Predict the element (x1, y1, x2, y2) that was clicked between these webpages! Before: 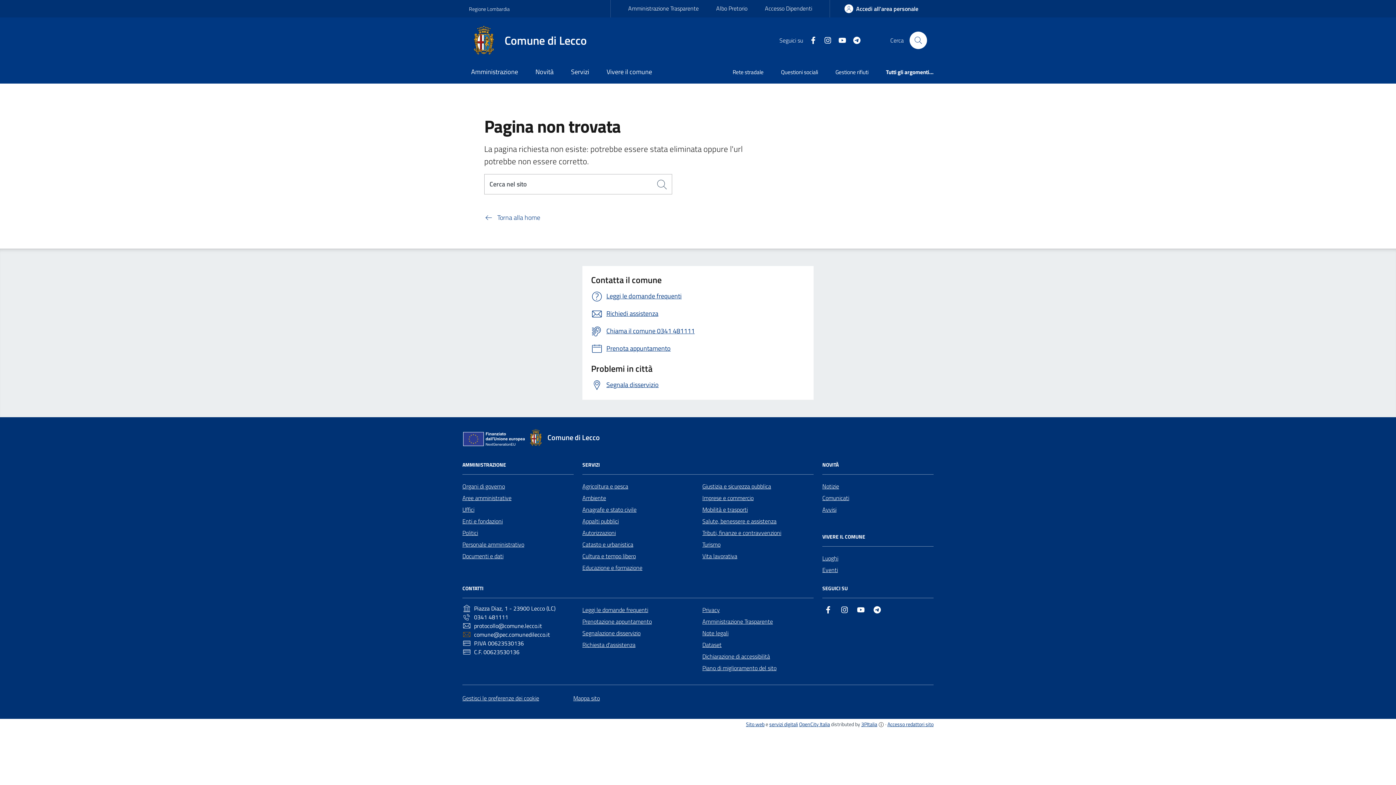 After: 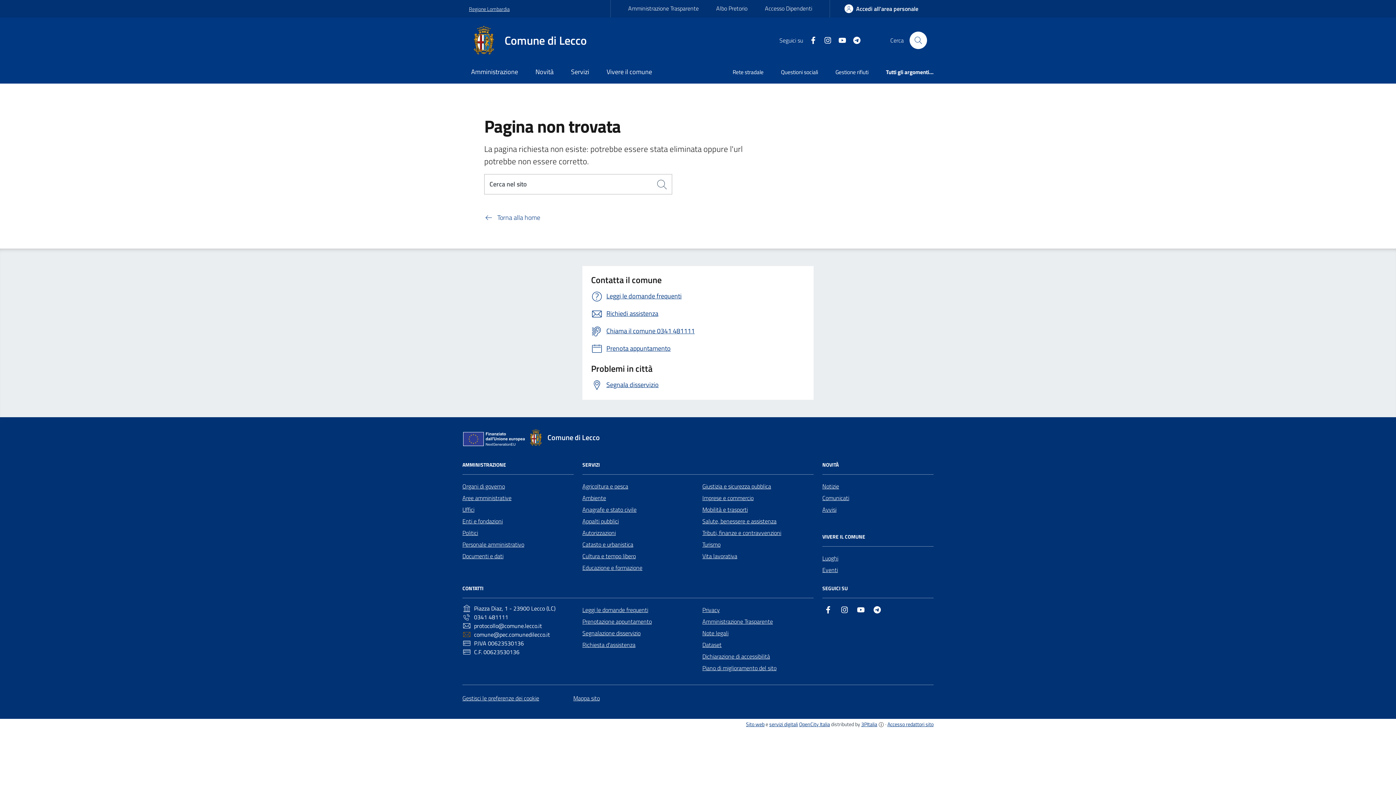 Action: label: Regione Lombardia bbox: (469, 0, 509, 16)